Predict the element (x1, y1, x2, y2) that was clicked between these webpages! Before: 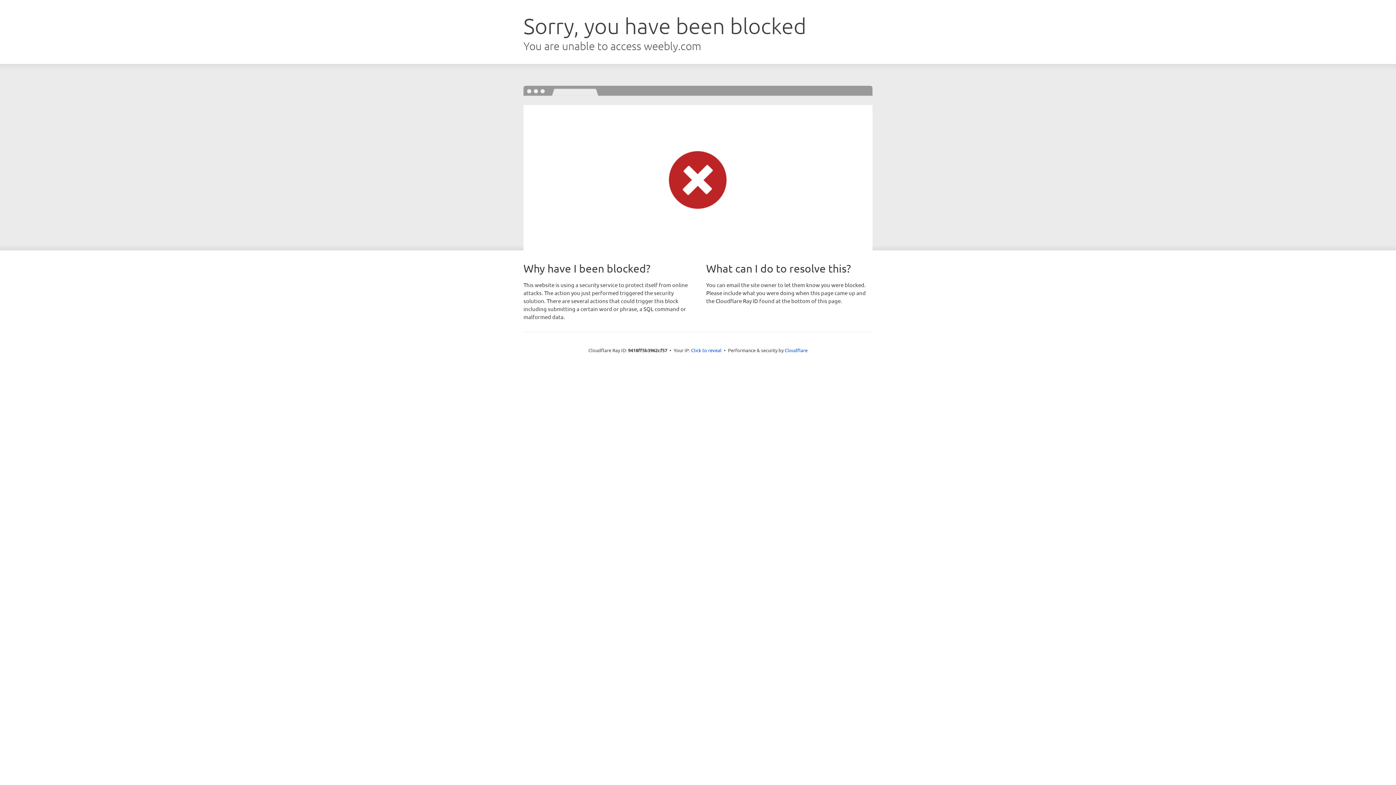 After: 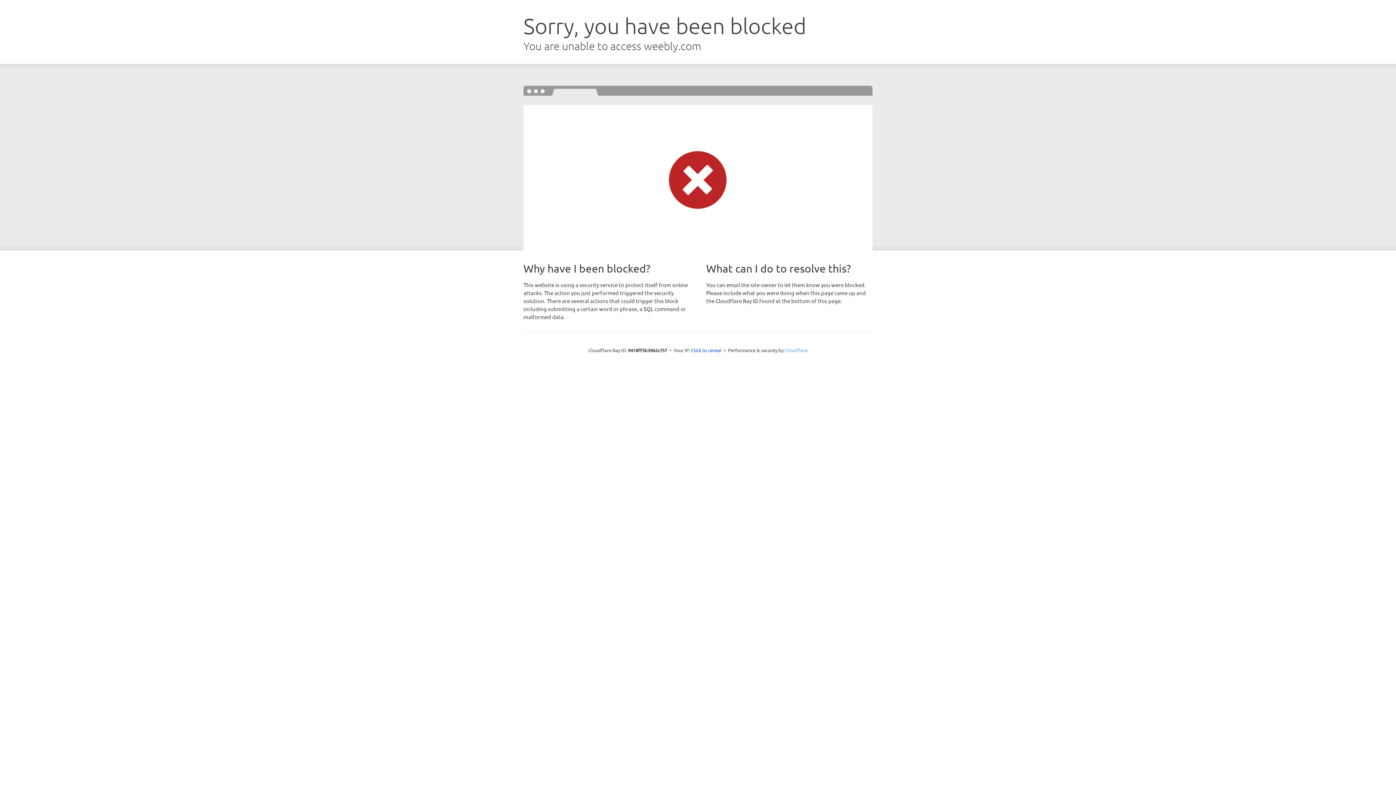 Action: label: Cloudflare bbox: (784, 347, 807, 353)